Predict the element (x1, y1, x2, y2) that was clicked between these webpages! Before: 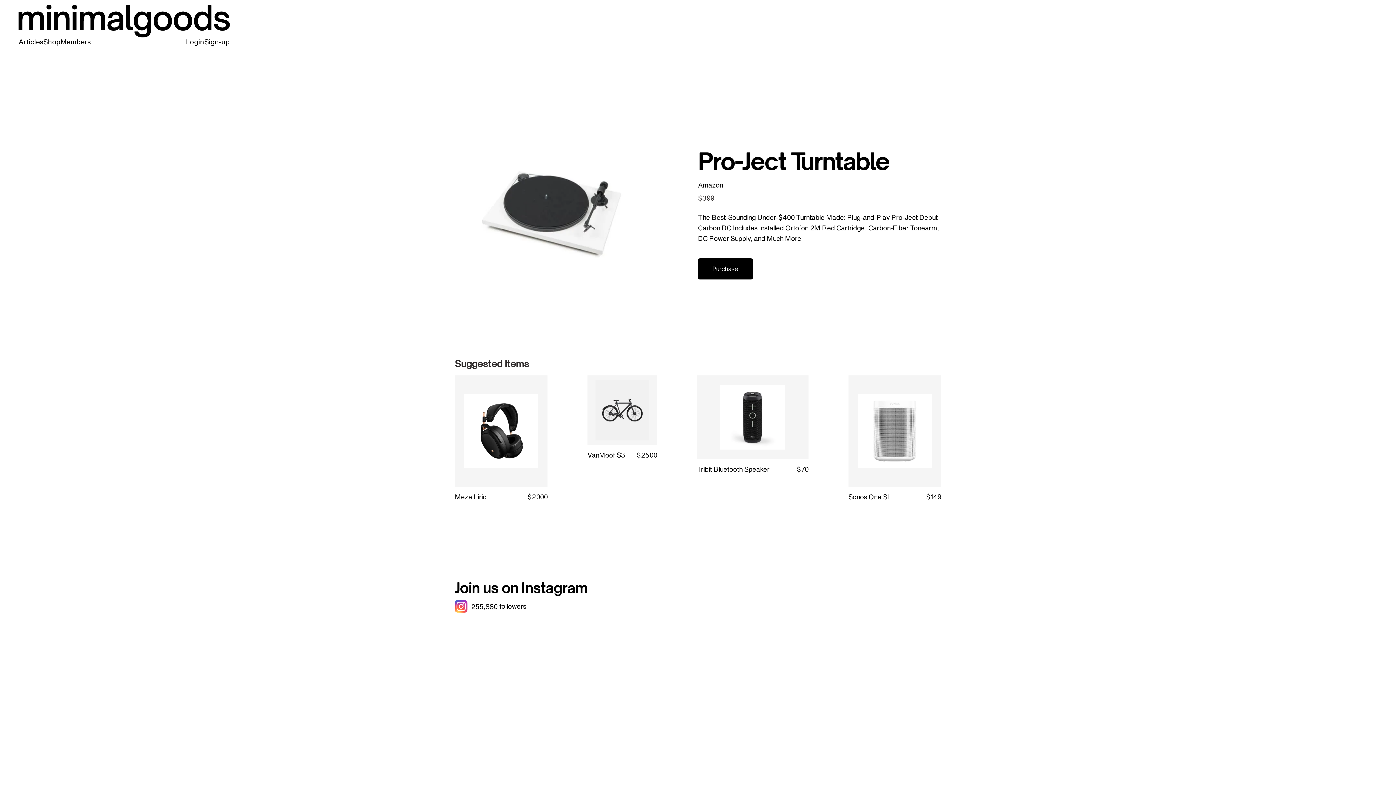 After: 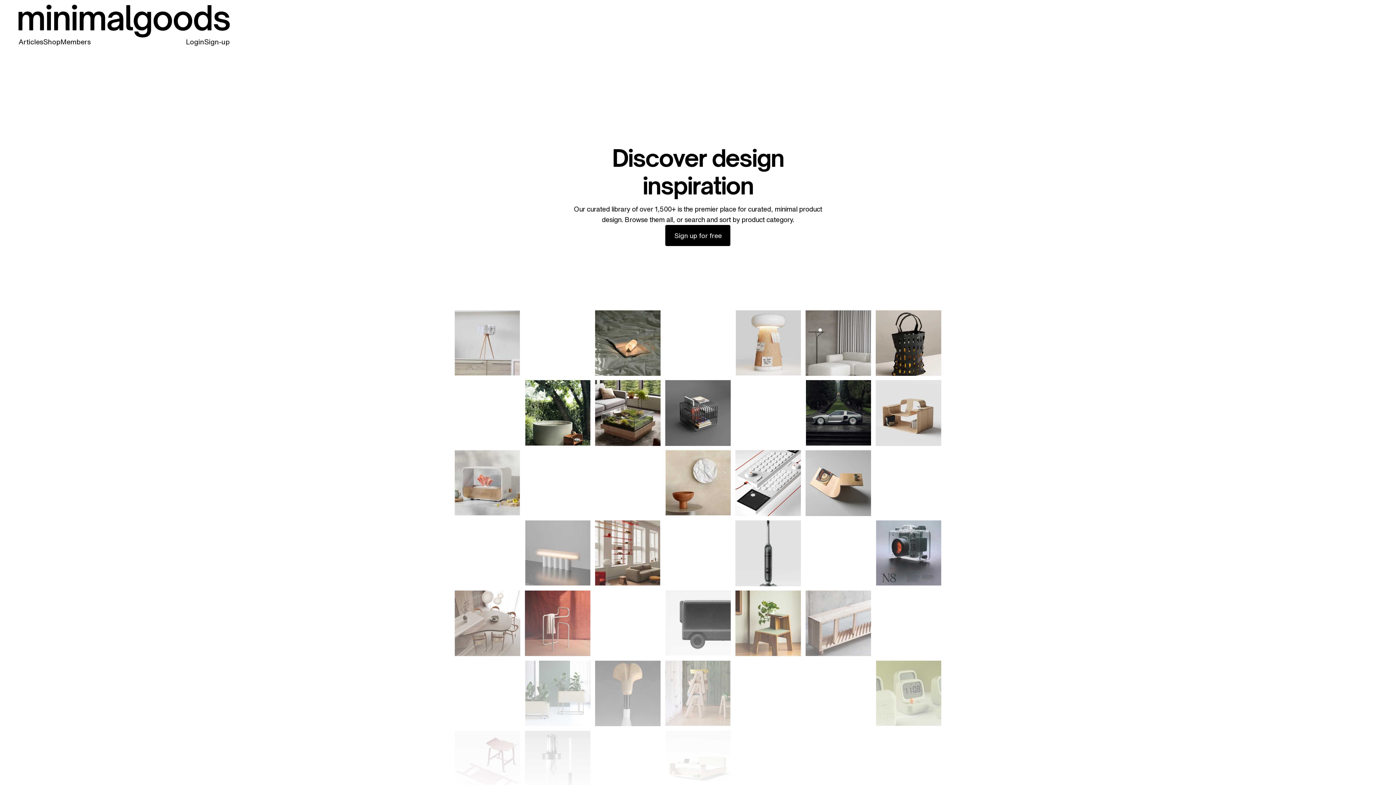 Action: label: Members bbox: (60, 37, 90, 46)